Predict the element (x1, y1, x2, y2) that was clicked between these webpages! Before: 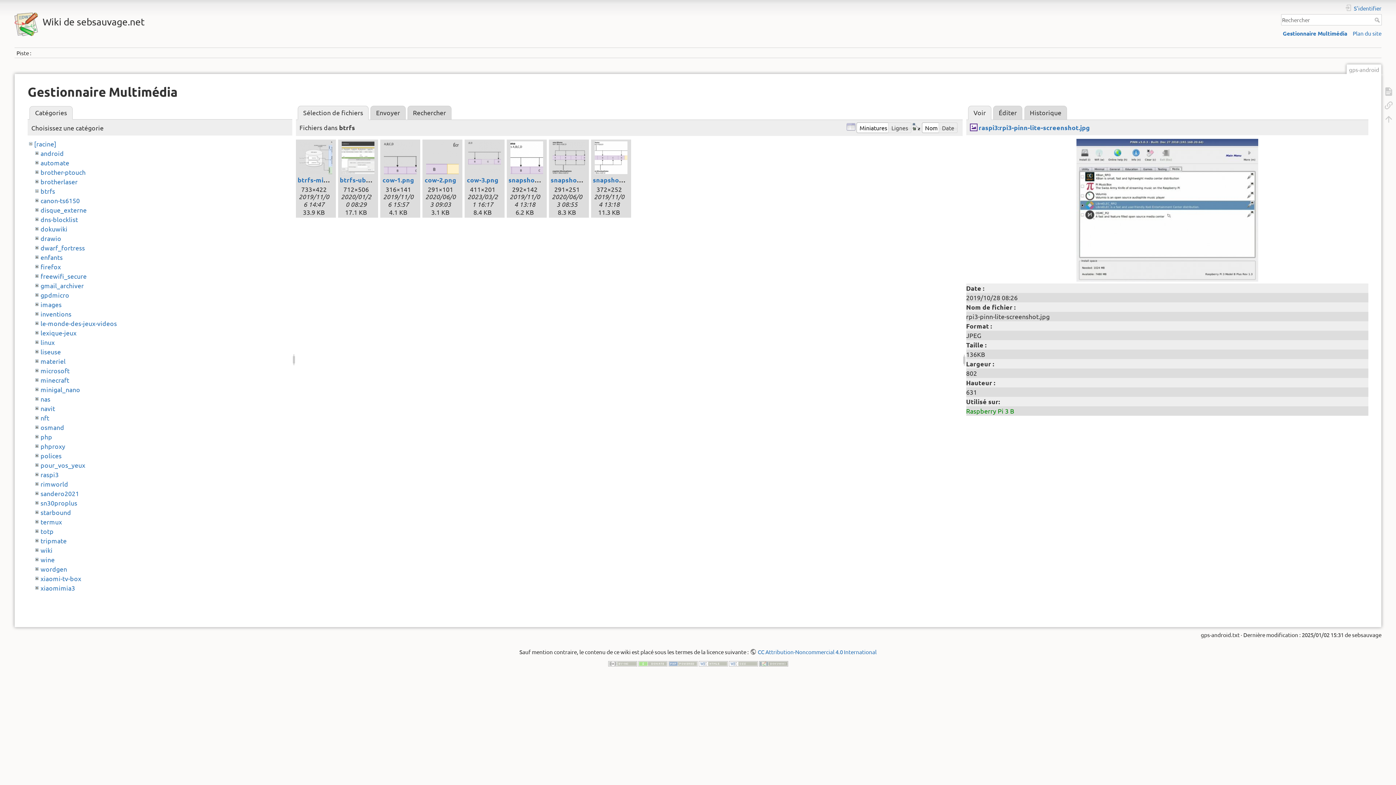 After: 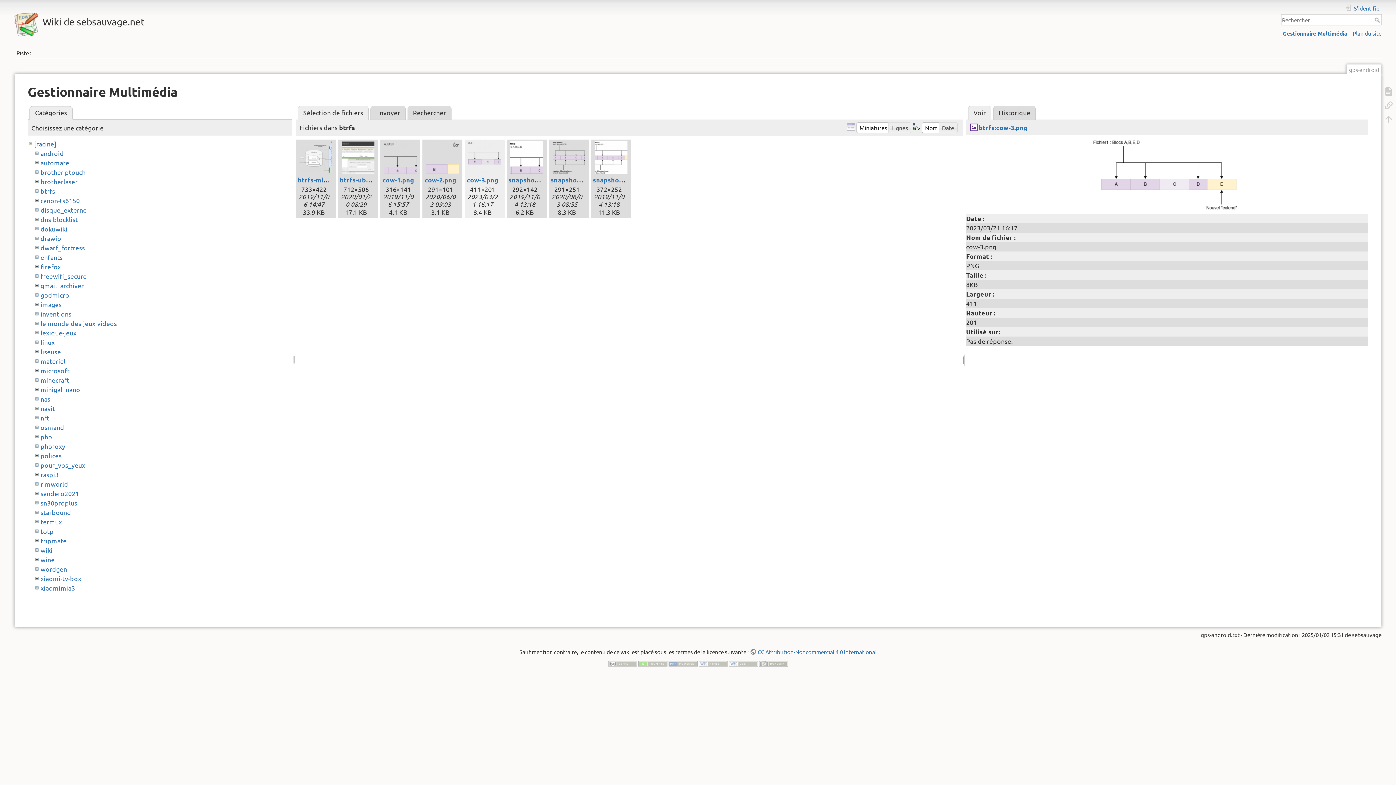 Action: bbox: (466, 141, 502, 174)